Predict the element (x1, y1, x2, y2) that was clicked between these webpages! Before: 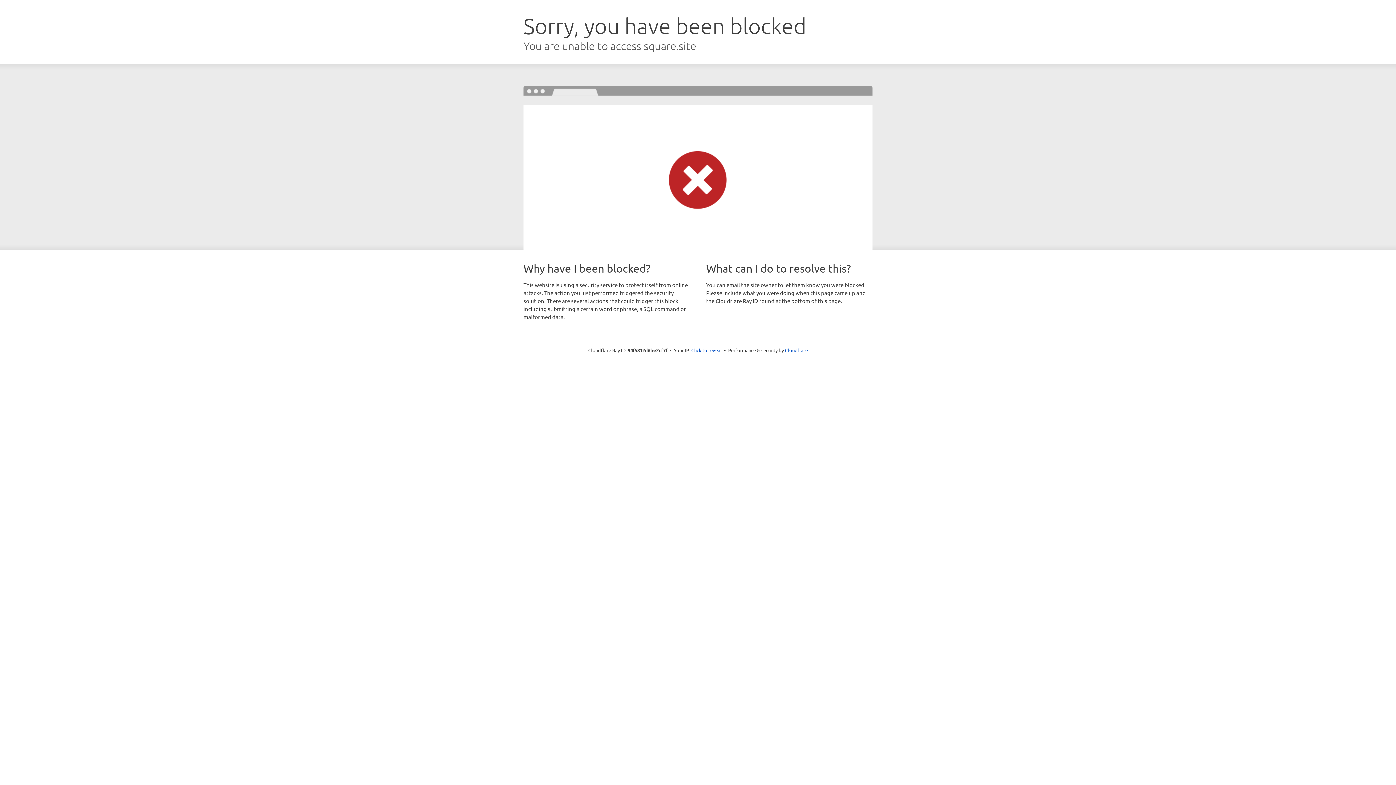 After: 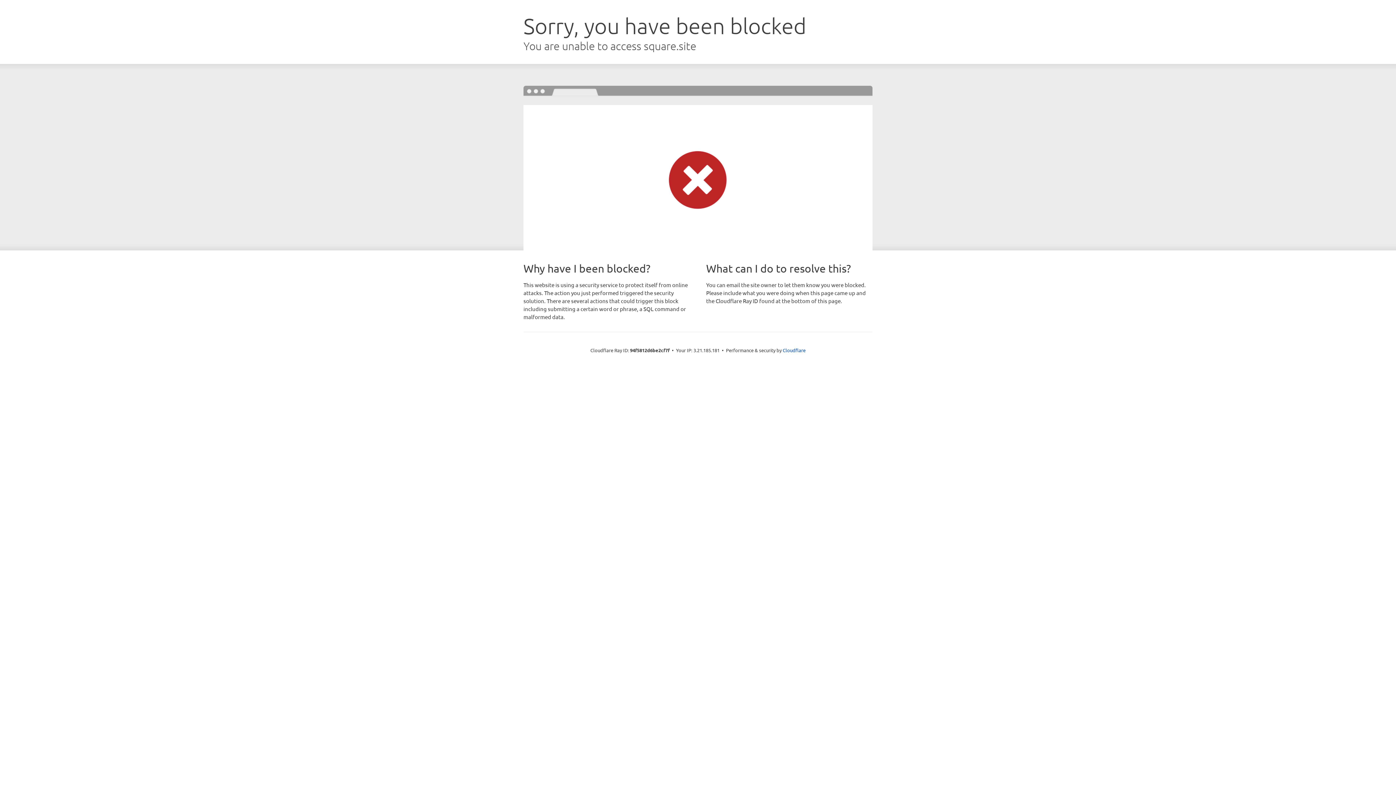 Action: bbox: (691, 346, 722, 353) label: Click to reveal